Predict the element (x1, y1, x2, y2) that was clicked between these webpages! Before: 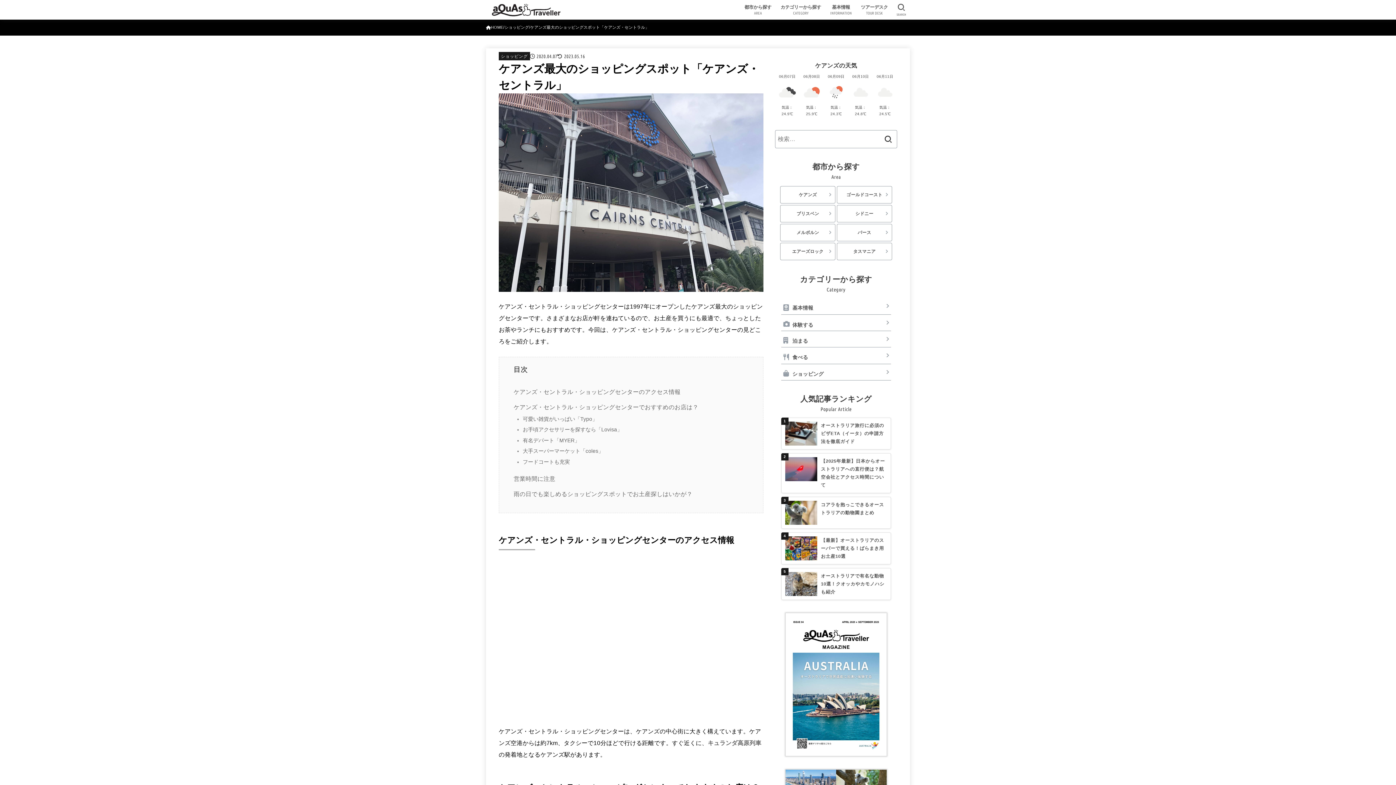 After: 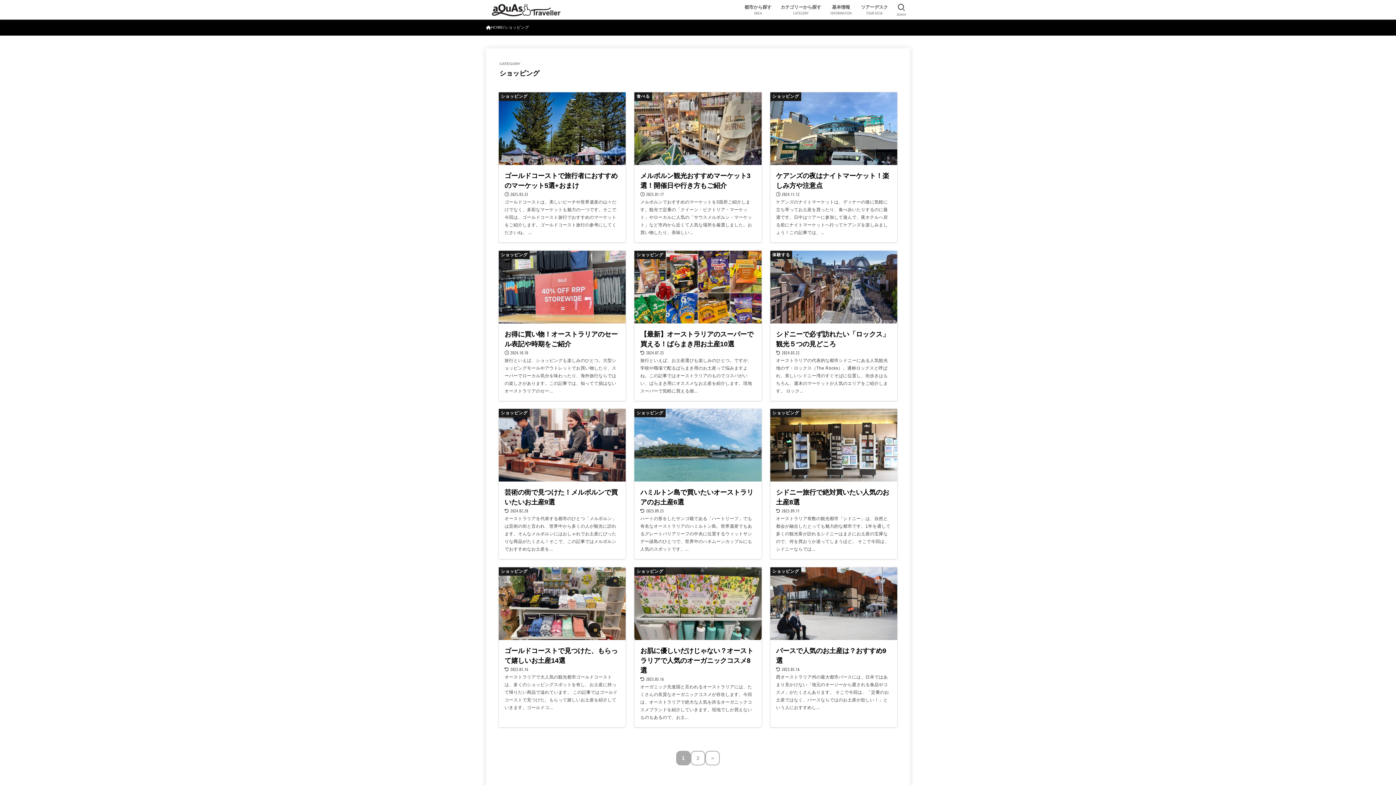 Action: label: ショッピング bbox: (781, 364, 891, 380)